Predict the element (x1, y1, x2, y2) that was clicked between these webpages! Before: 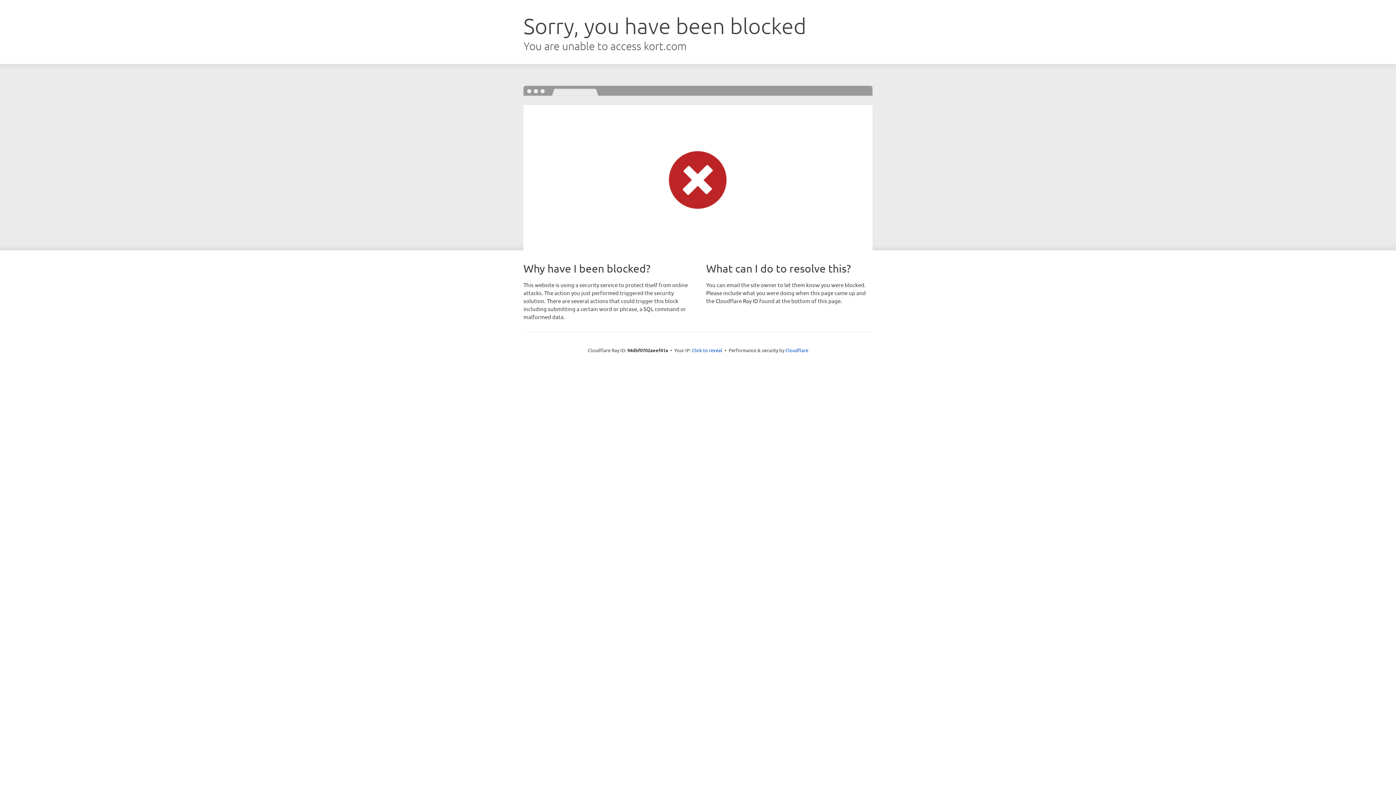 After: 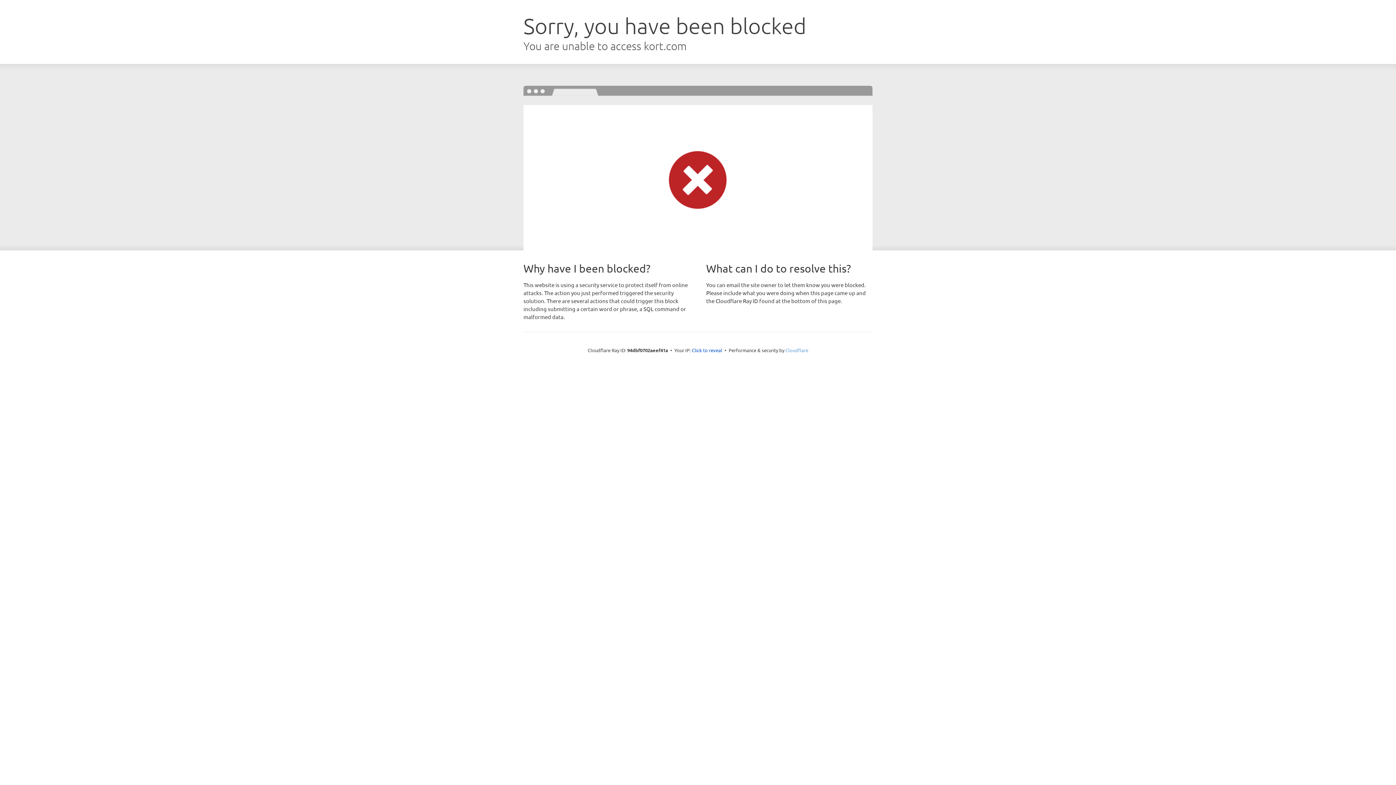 Action: bbox: (785, 347, 808, 353) label: Cloudflare